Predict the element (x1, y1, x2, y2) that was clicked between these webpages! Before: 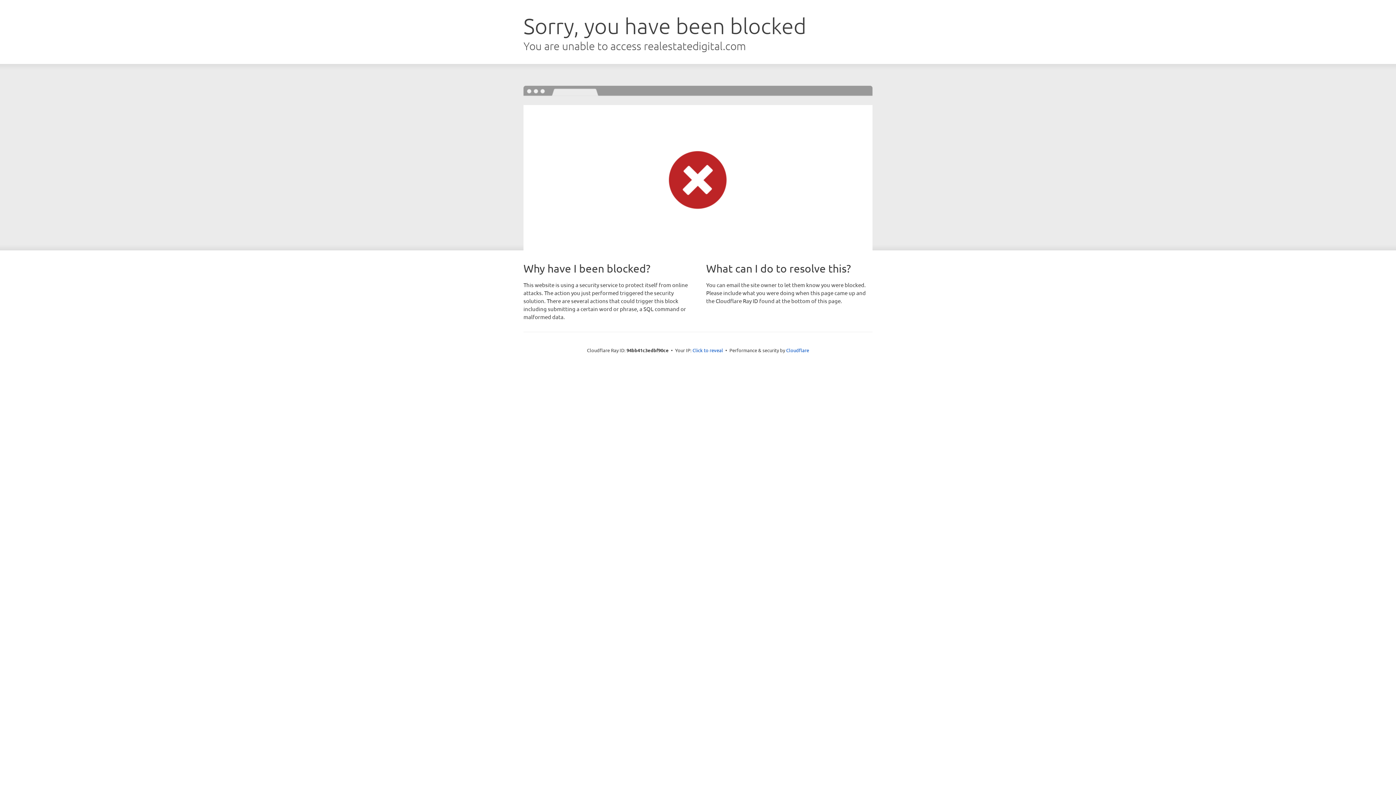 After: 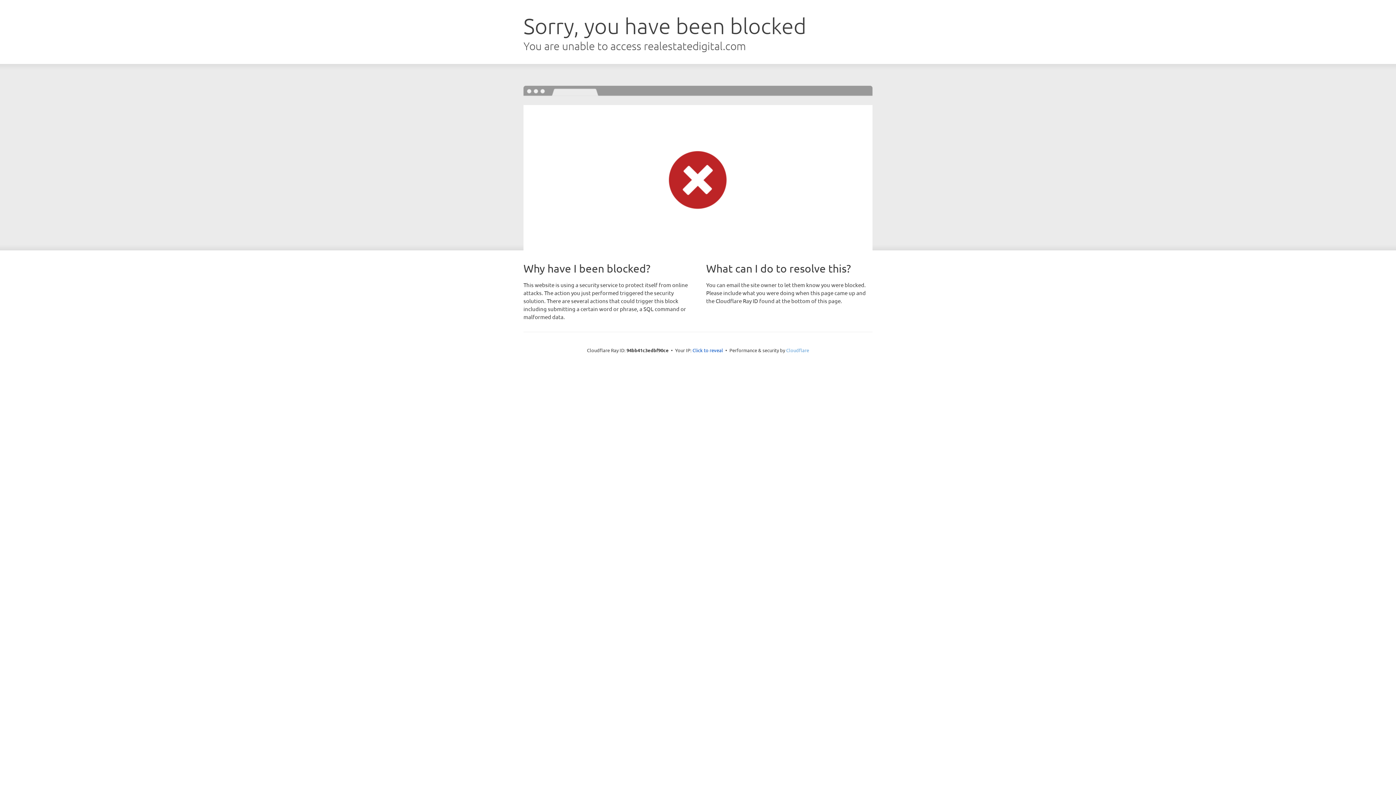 Action: bbox: (786, 347, 809, 353) label: Cloudflare